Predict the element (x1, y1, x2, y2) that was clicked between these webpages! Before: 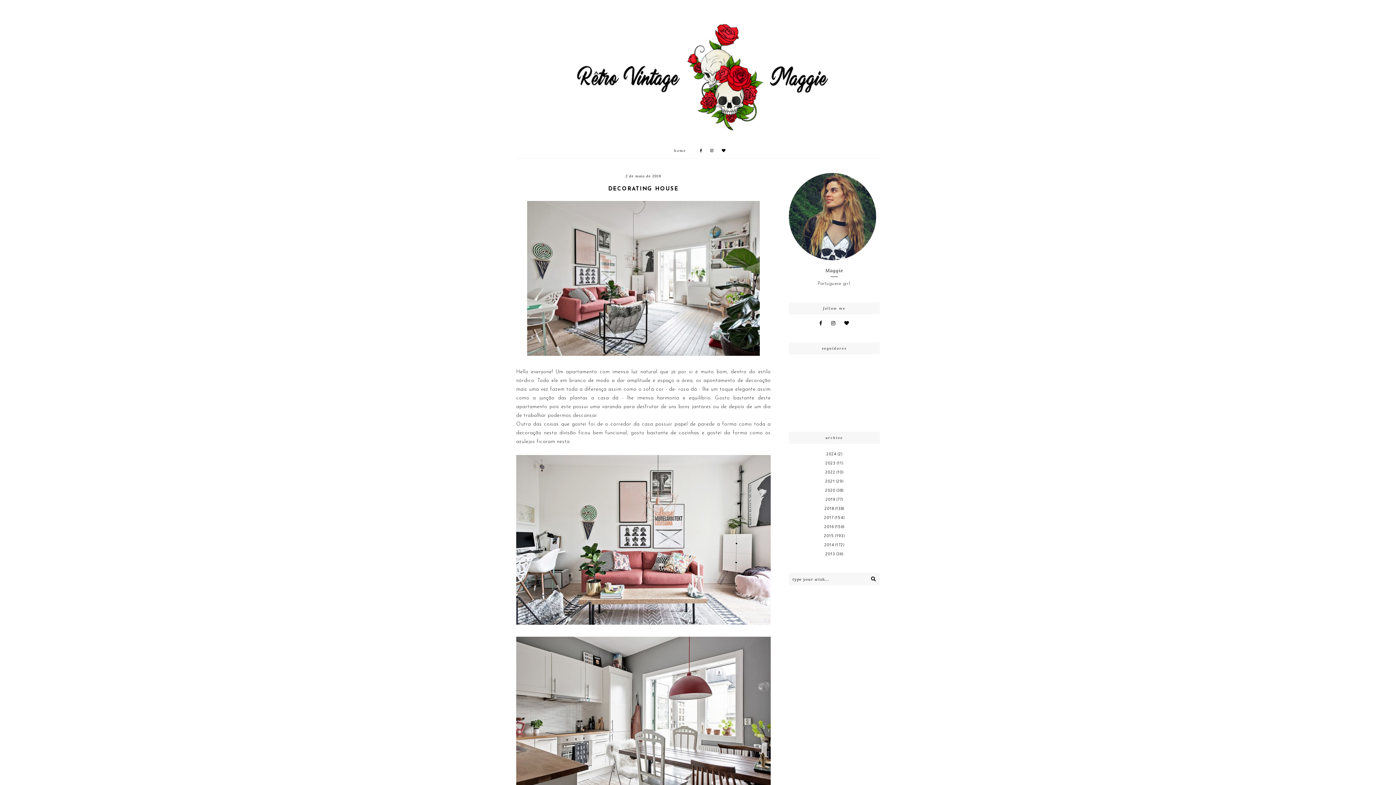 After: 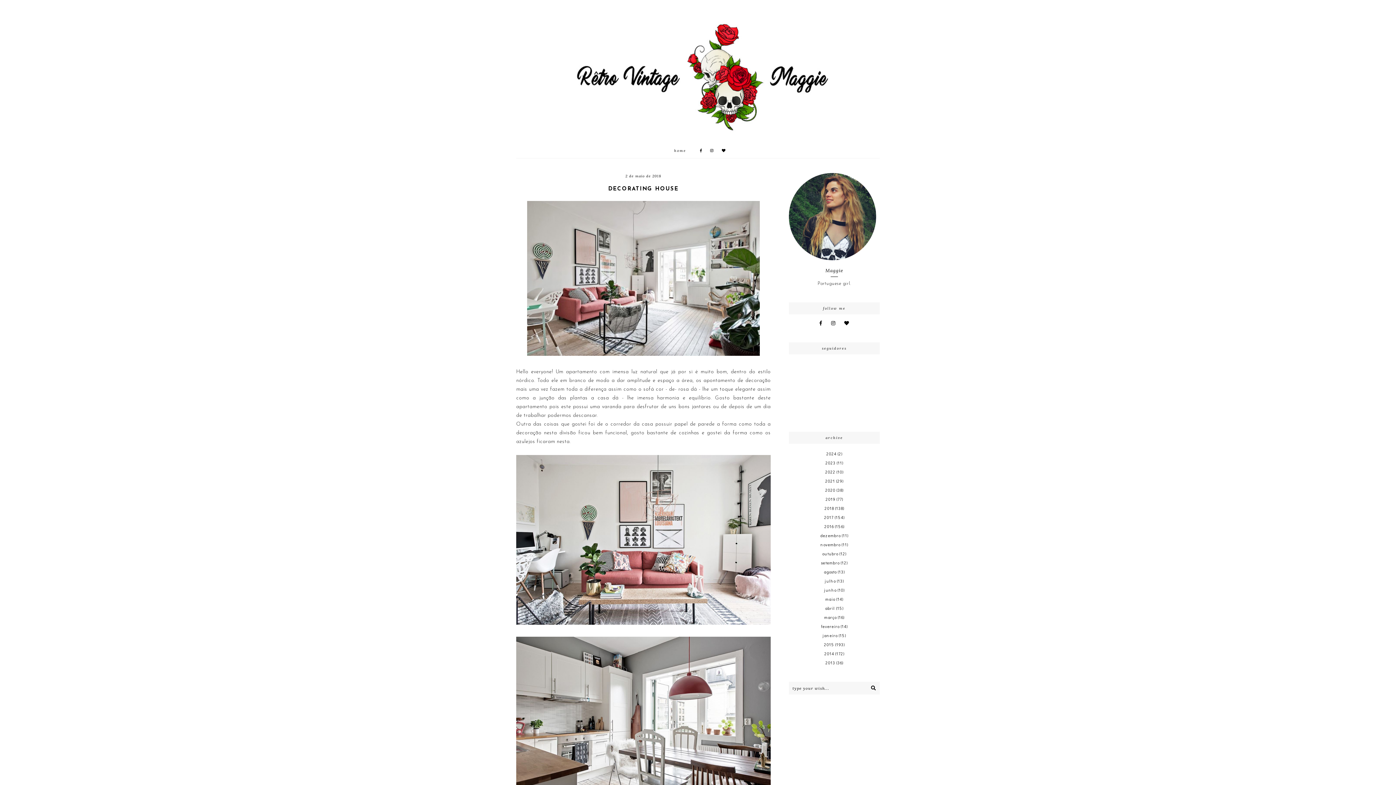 Action: bbox: (789, 522, 880, 531)